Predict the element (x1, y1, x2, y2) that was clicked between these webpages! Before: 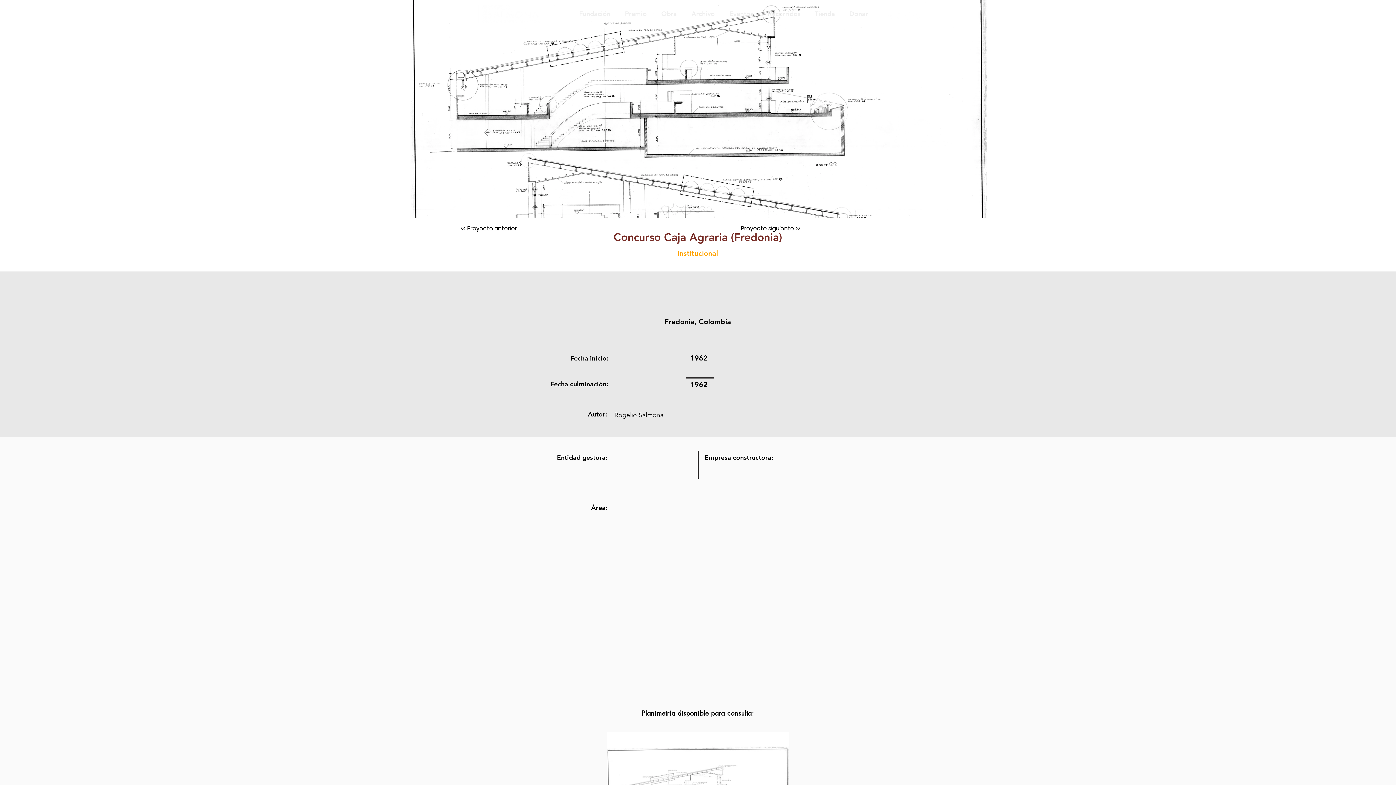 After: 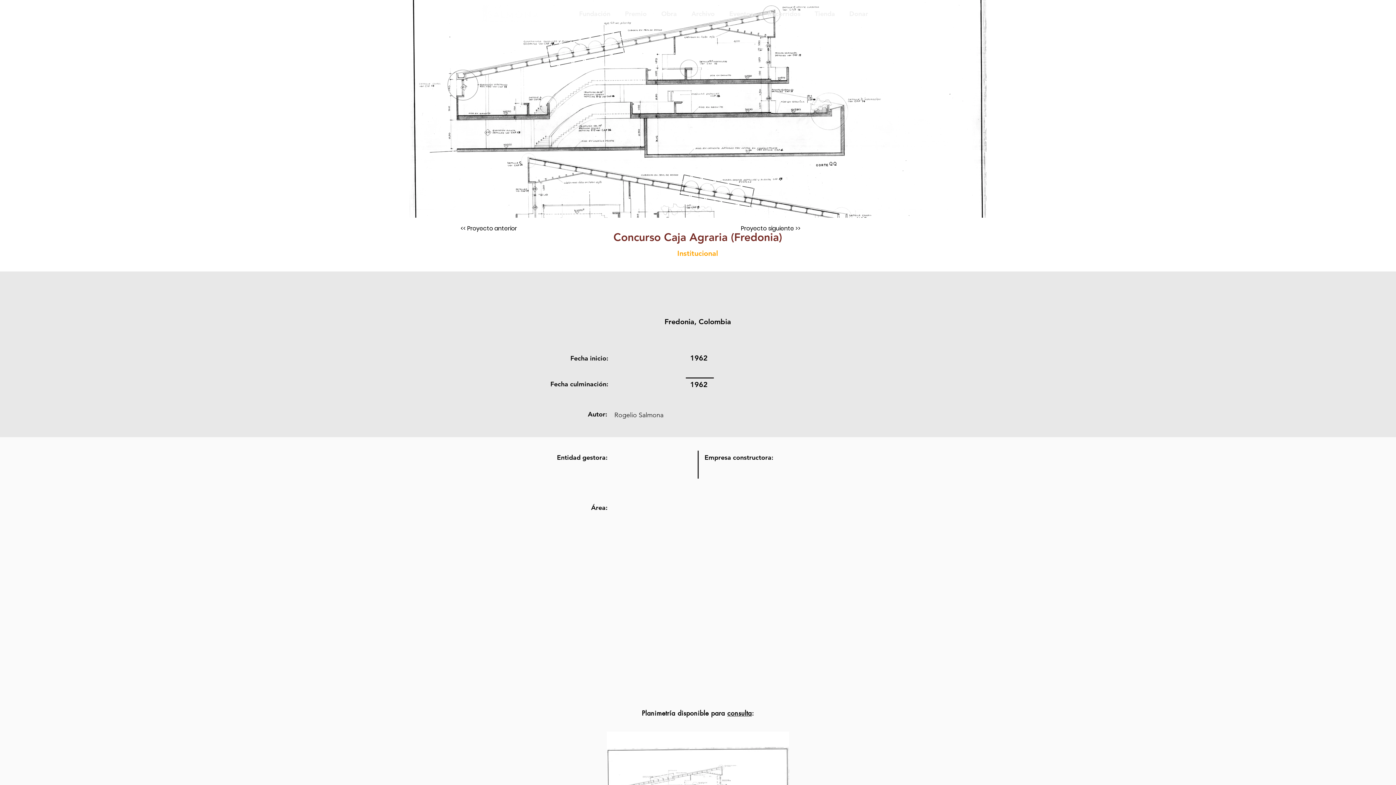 Action: bbox: (894, 11, 903, 20) label: Twitter Icono blanco